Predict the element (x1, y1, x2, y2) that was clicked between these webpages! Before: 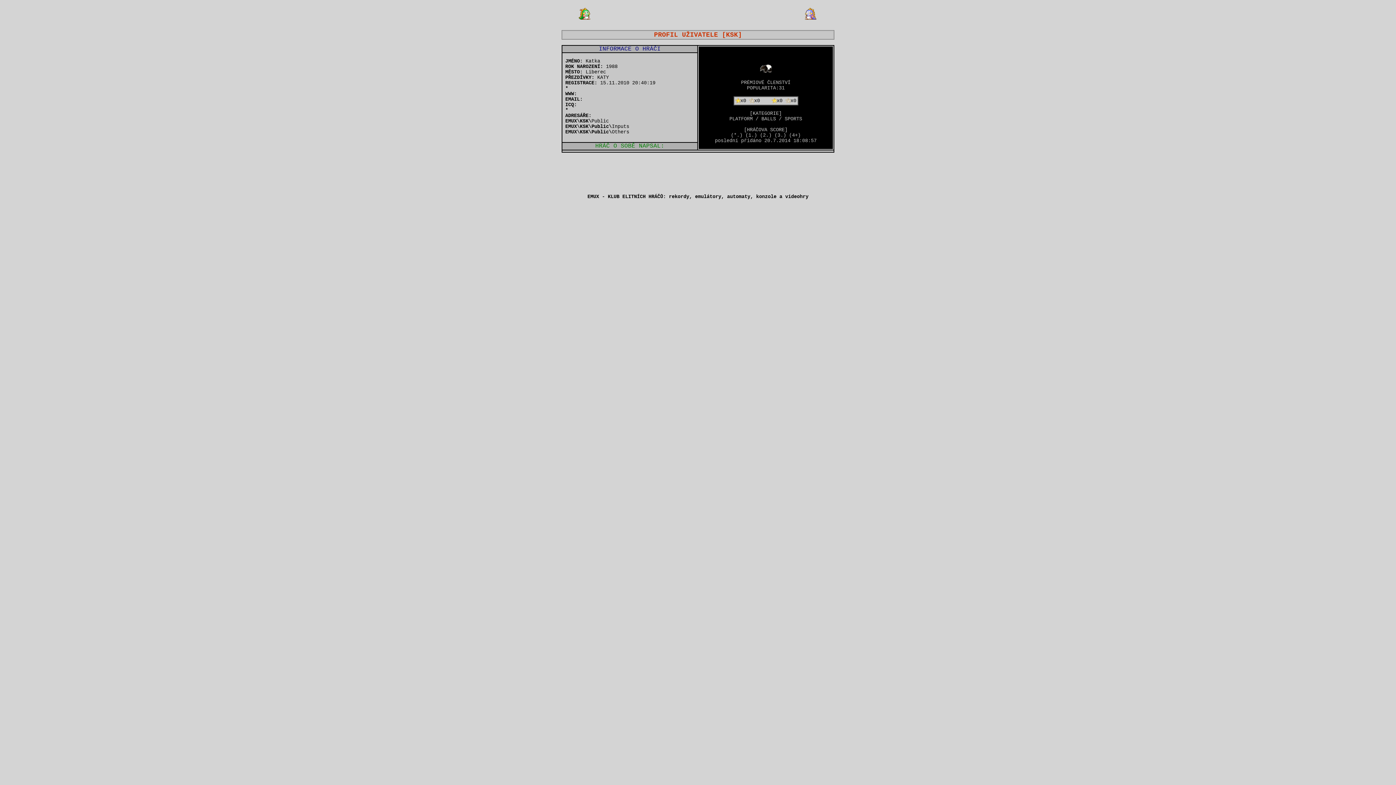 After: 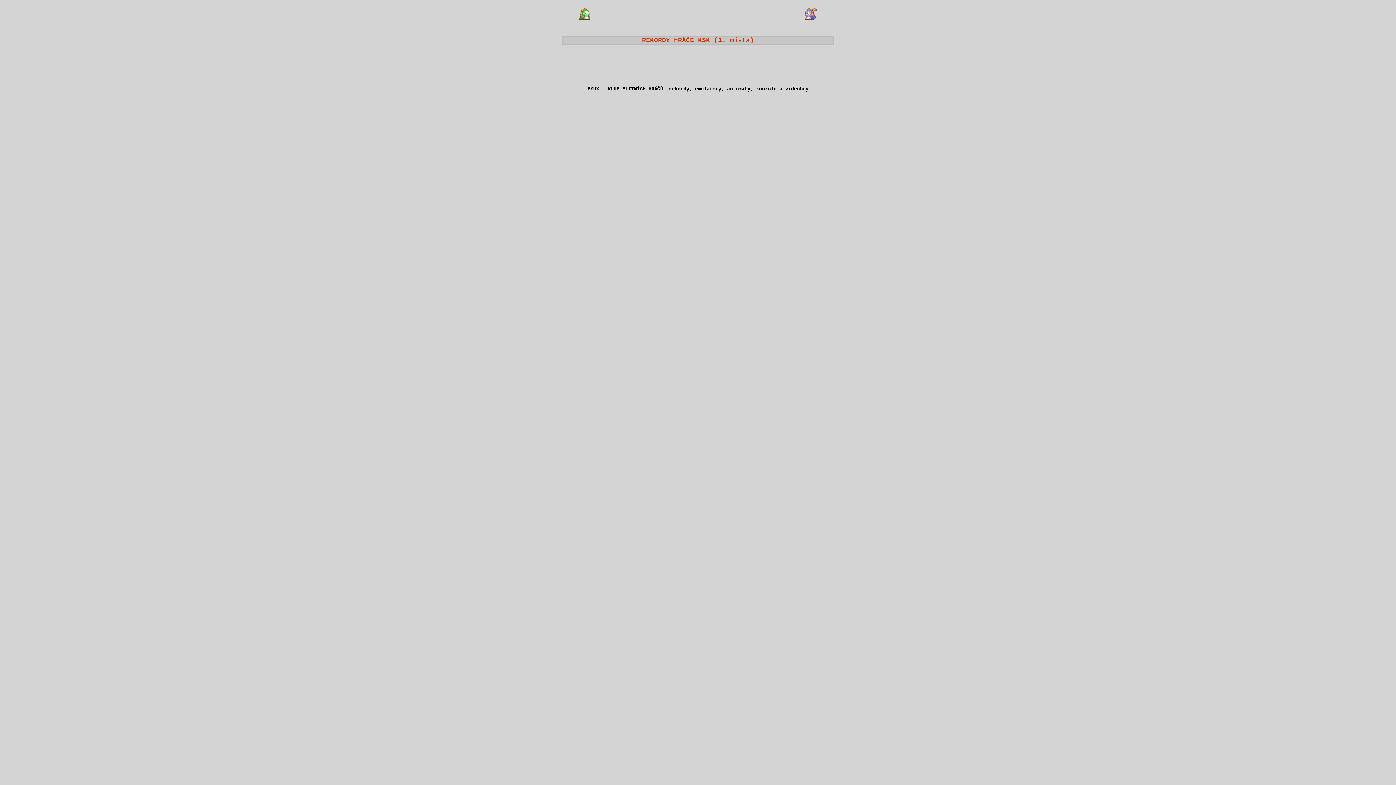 Action: label: (1.) bbox: (745, 132, 757, 138)